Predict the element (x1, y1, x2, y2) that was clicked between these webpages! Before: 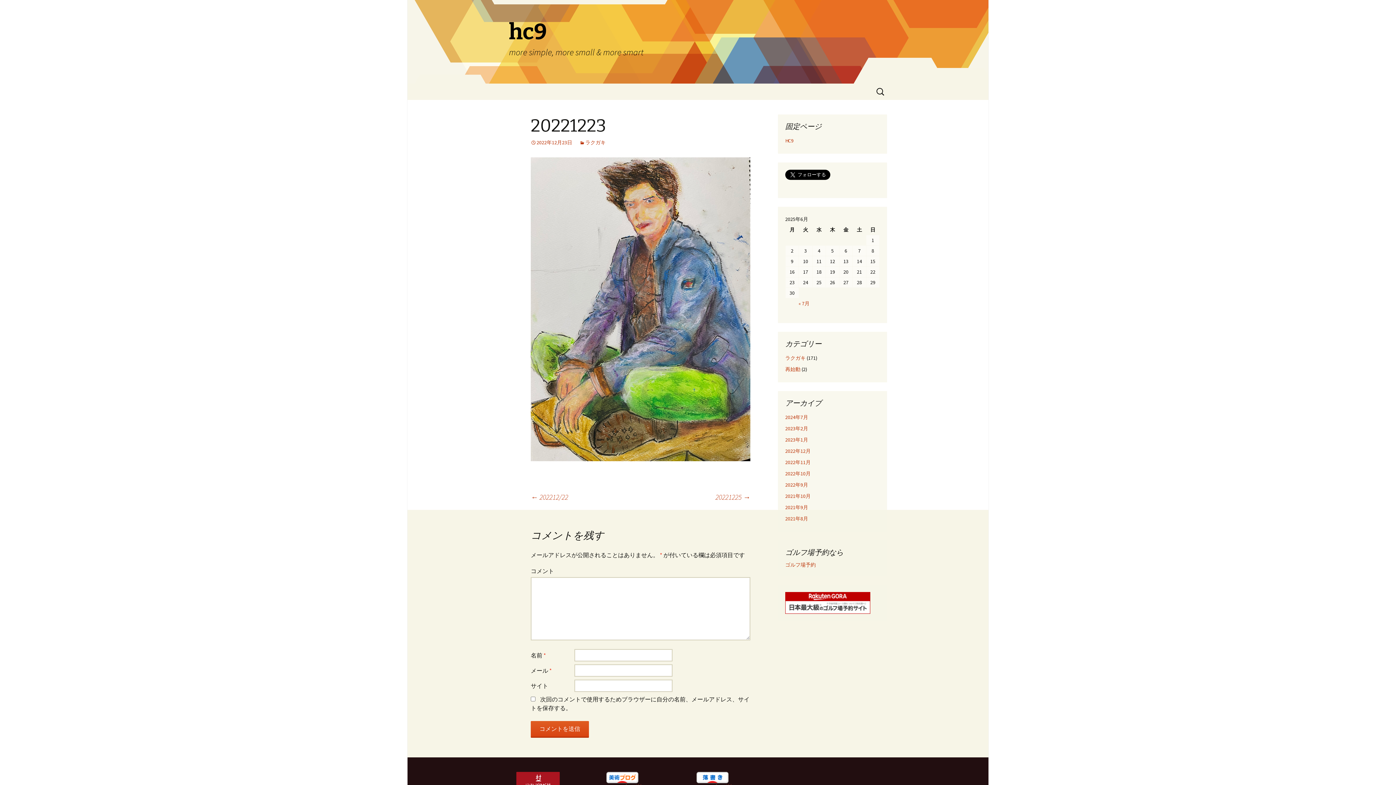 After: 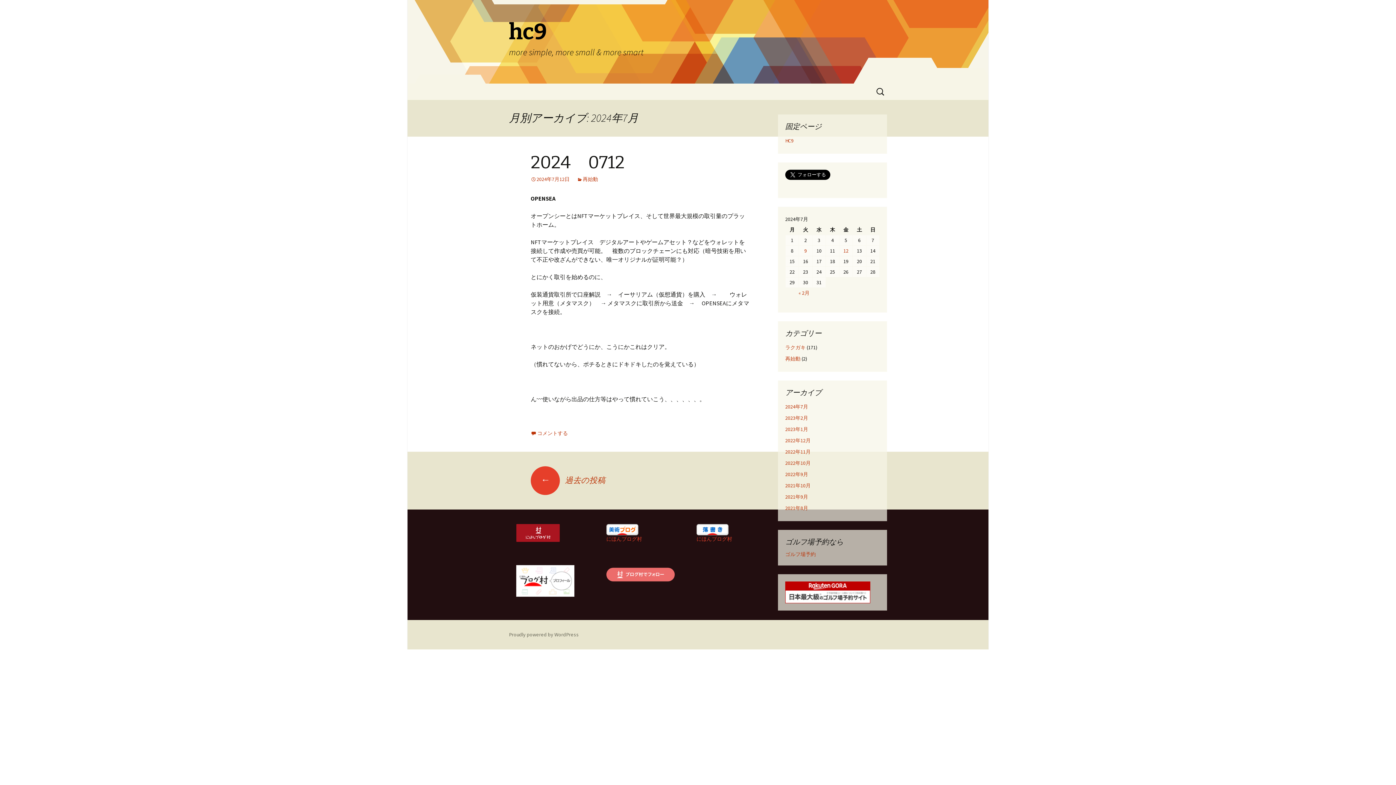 Action: label: « 7月 bbox: (785, 298, 823, 308)